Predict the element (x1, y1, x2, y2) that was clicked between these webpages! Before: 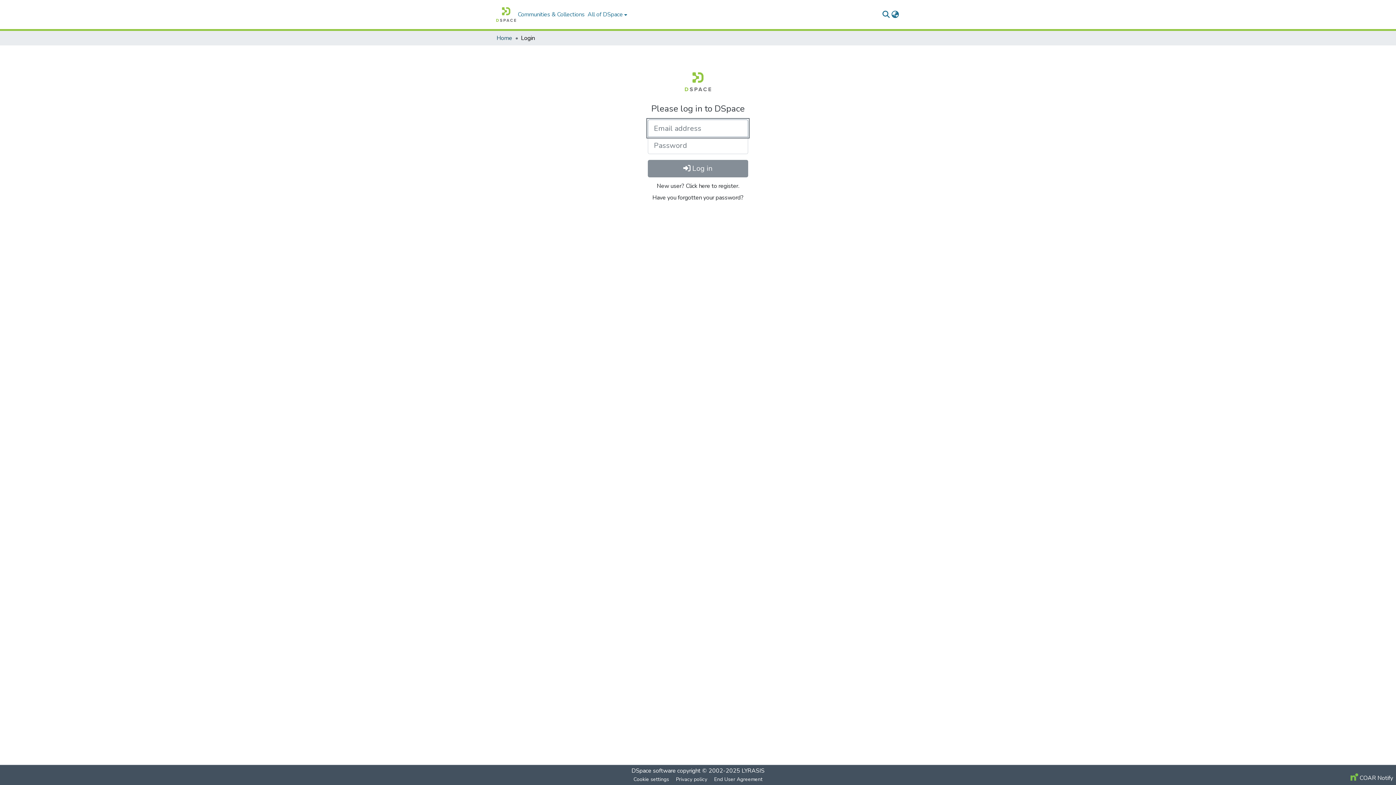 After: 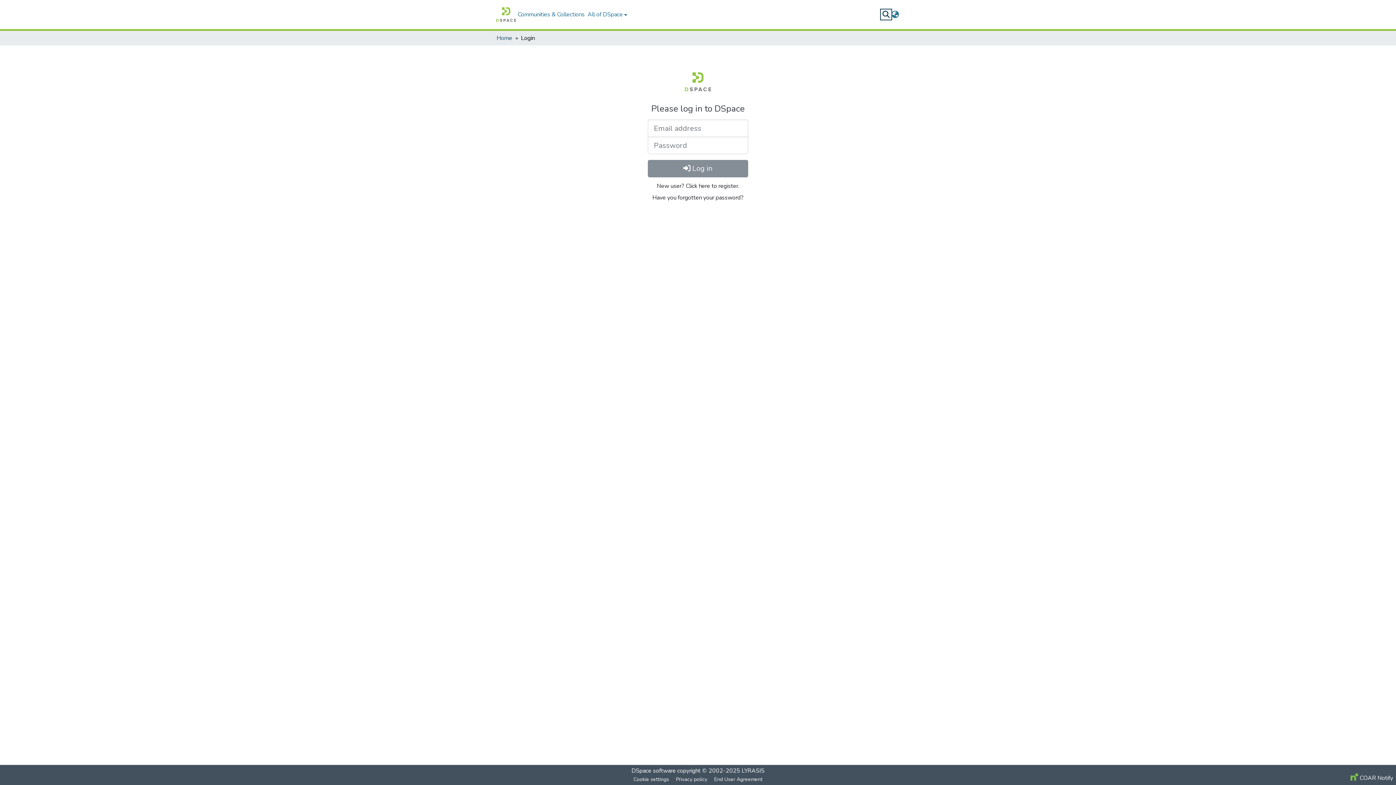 Action: label: Submit search bbox: (881, 10, 890, 18)